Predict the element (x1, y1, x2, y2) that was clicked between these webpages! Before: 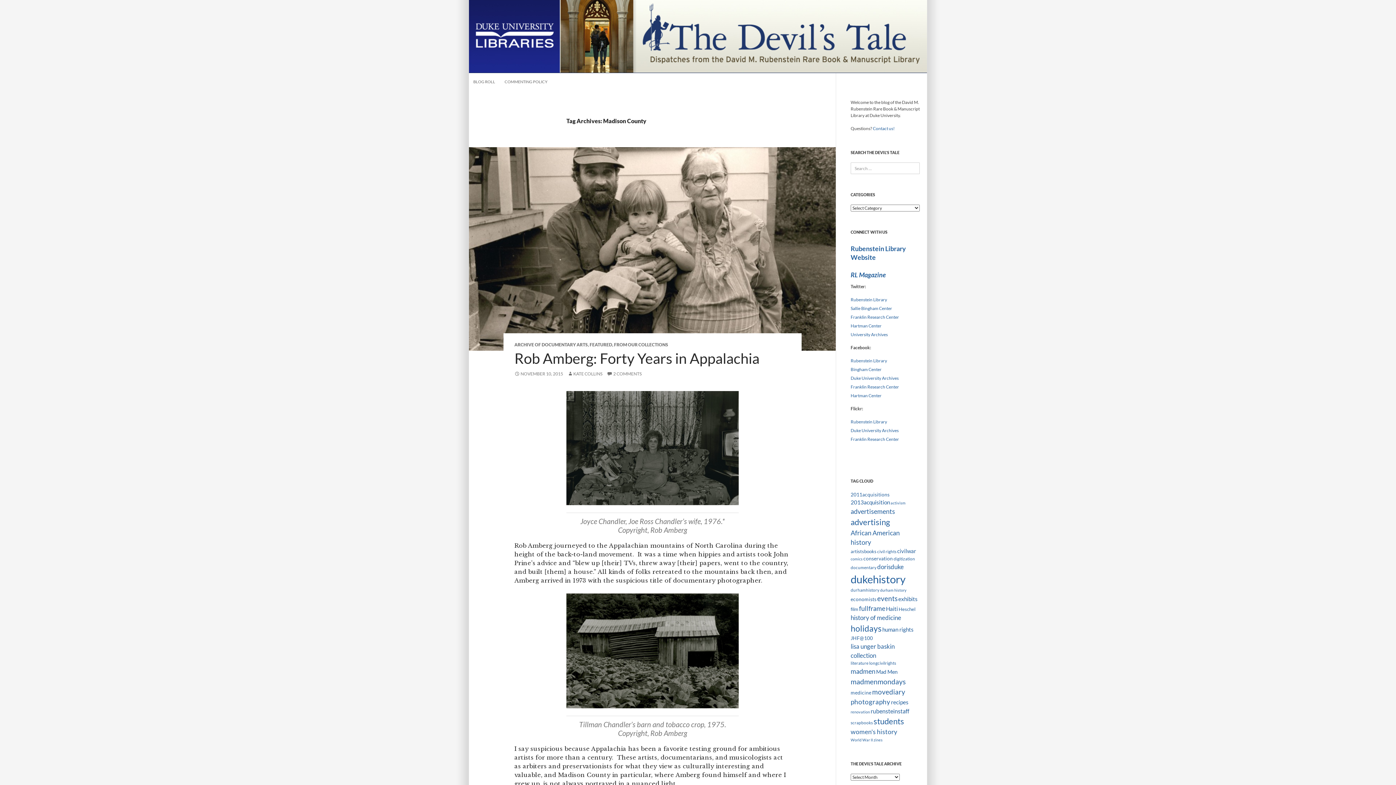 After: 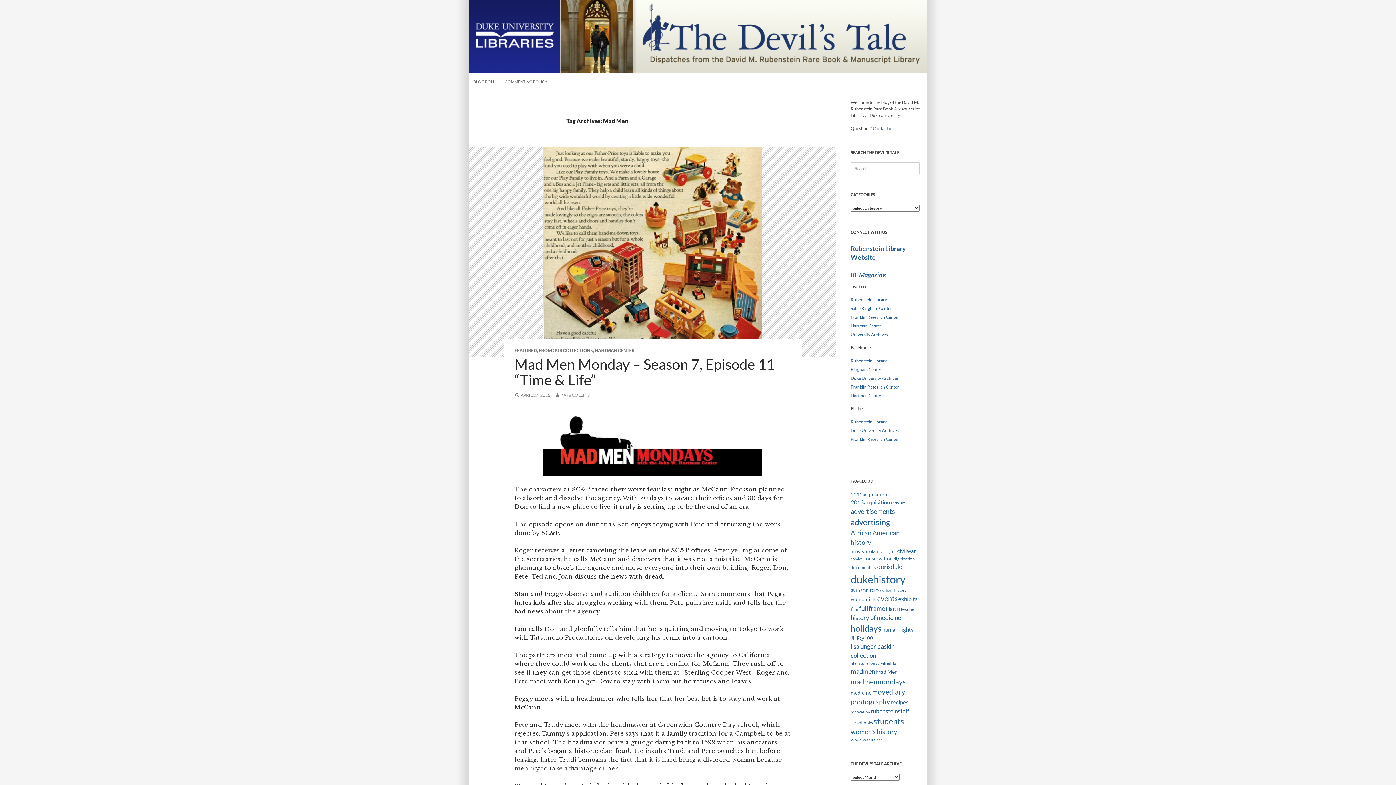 Action: label: Mad Men (12 items) bbox: (876, 669, 897, 675)